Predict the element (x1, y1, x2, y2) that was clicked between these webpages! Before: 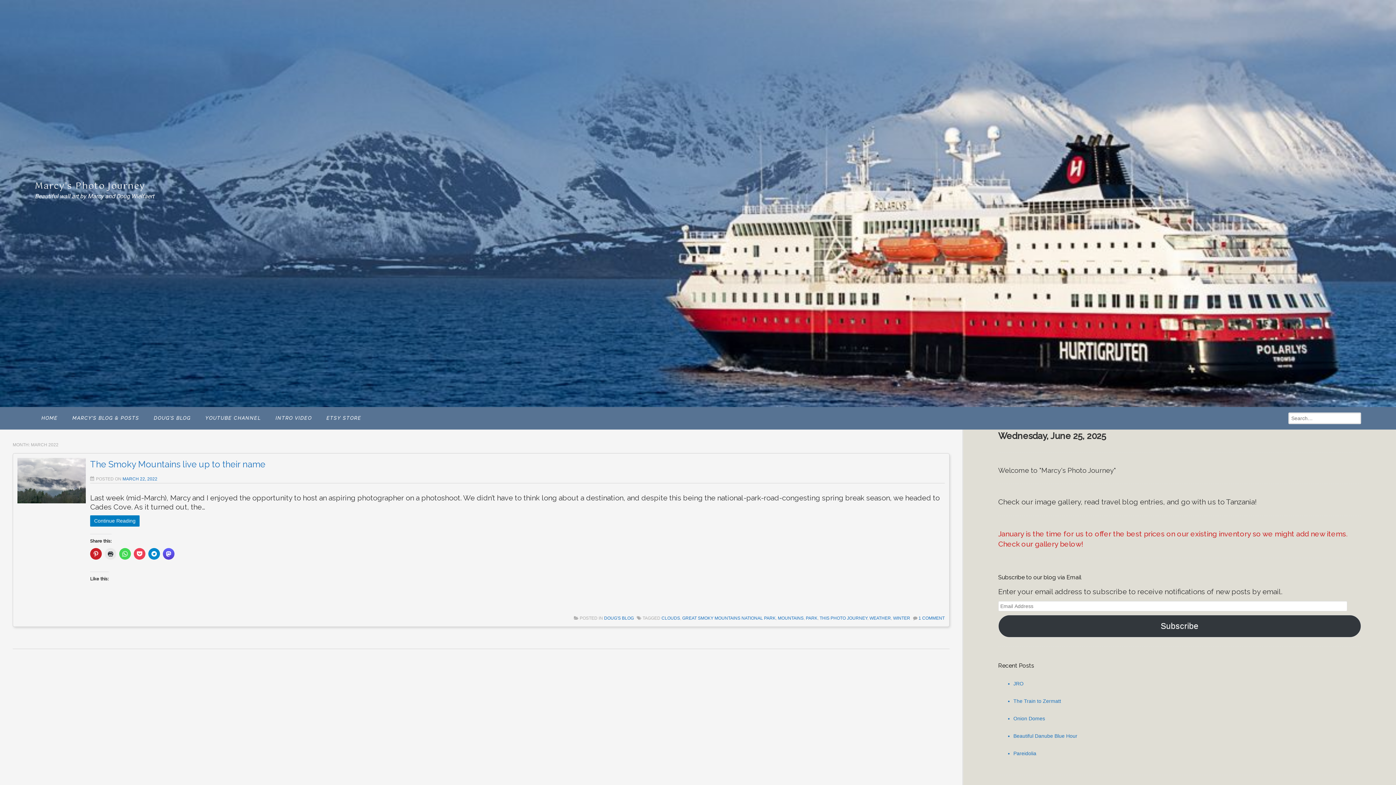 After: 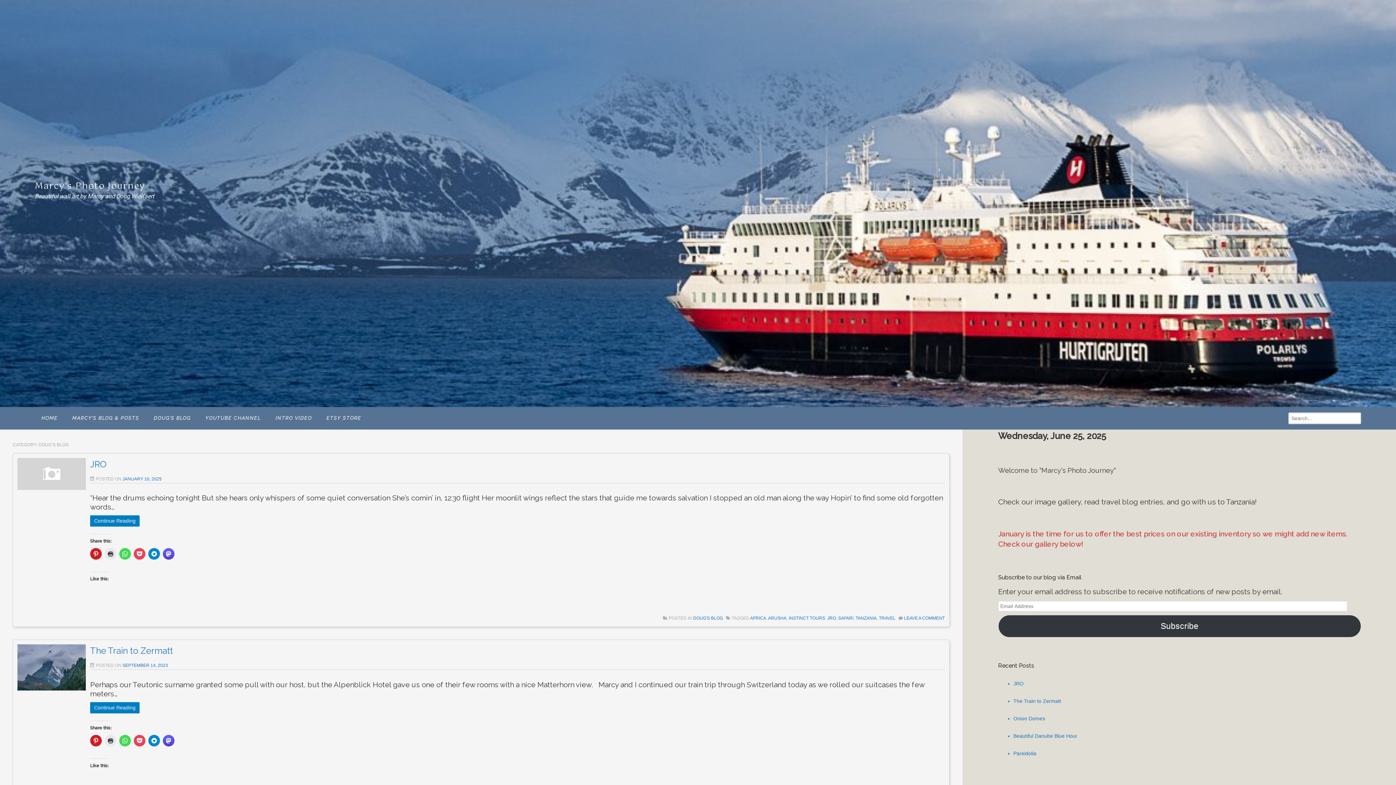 Action: bbox: (604, 616, 634, 621) label: DOUG'S BLOG